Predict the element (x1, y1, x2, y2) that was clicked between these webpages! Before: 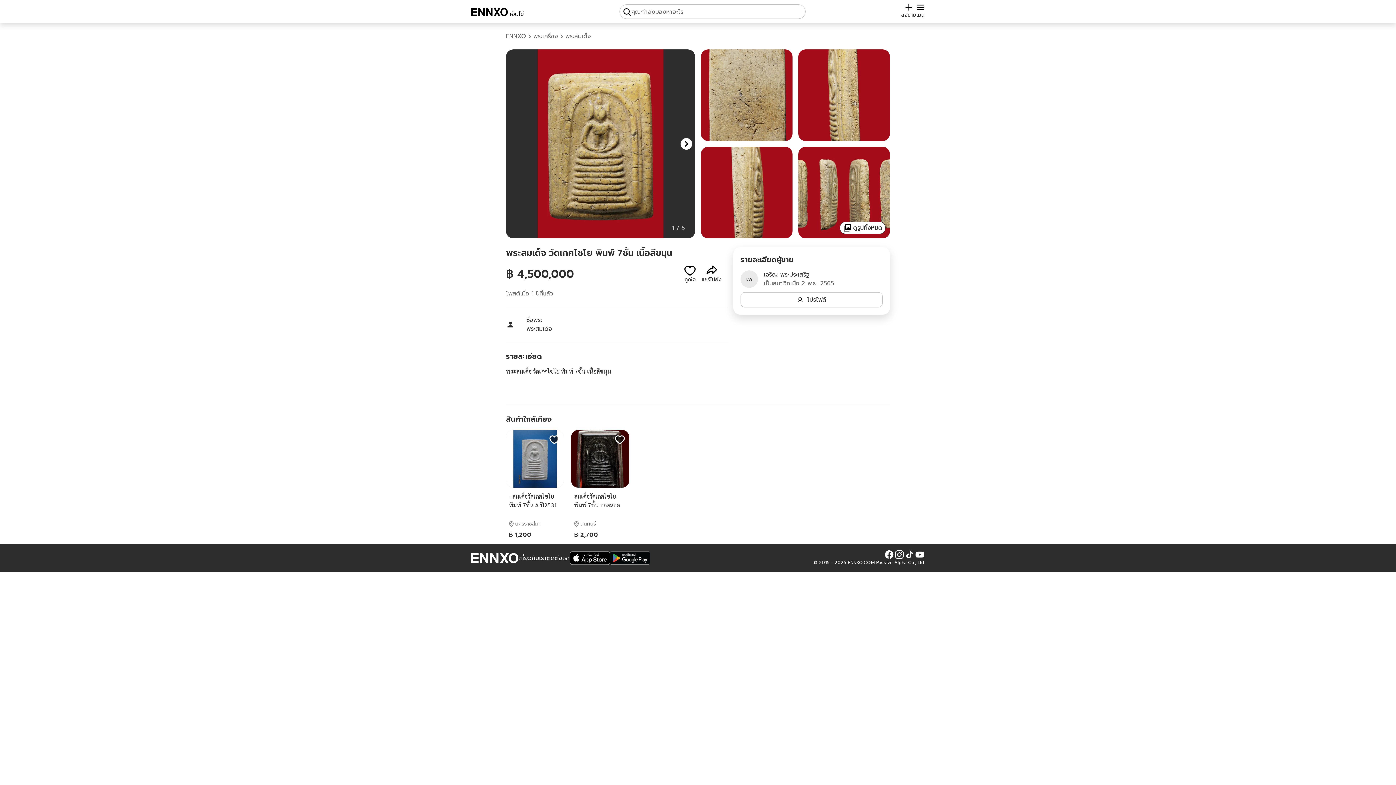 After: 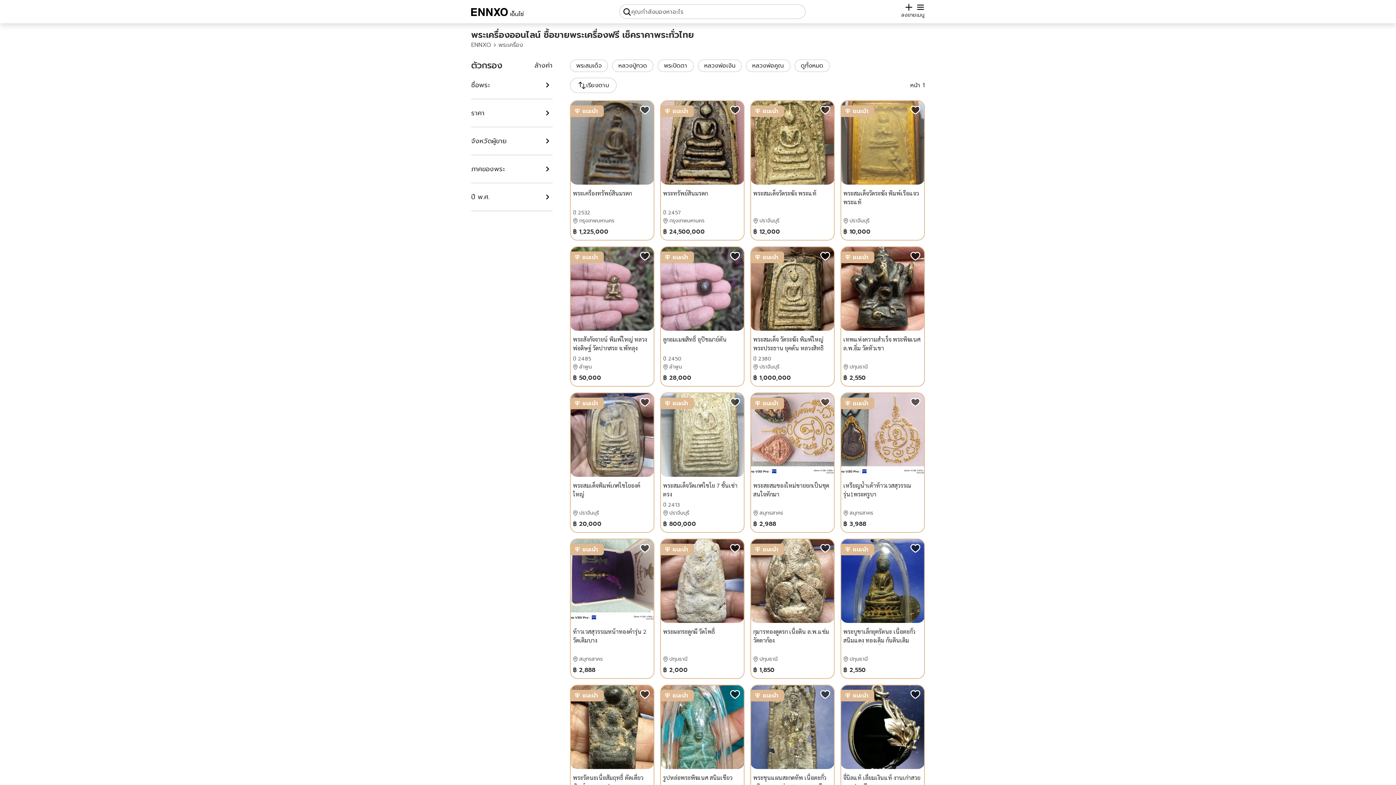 Action: bbox: (533, 32, 558, 40) label: พระเครื่อง